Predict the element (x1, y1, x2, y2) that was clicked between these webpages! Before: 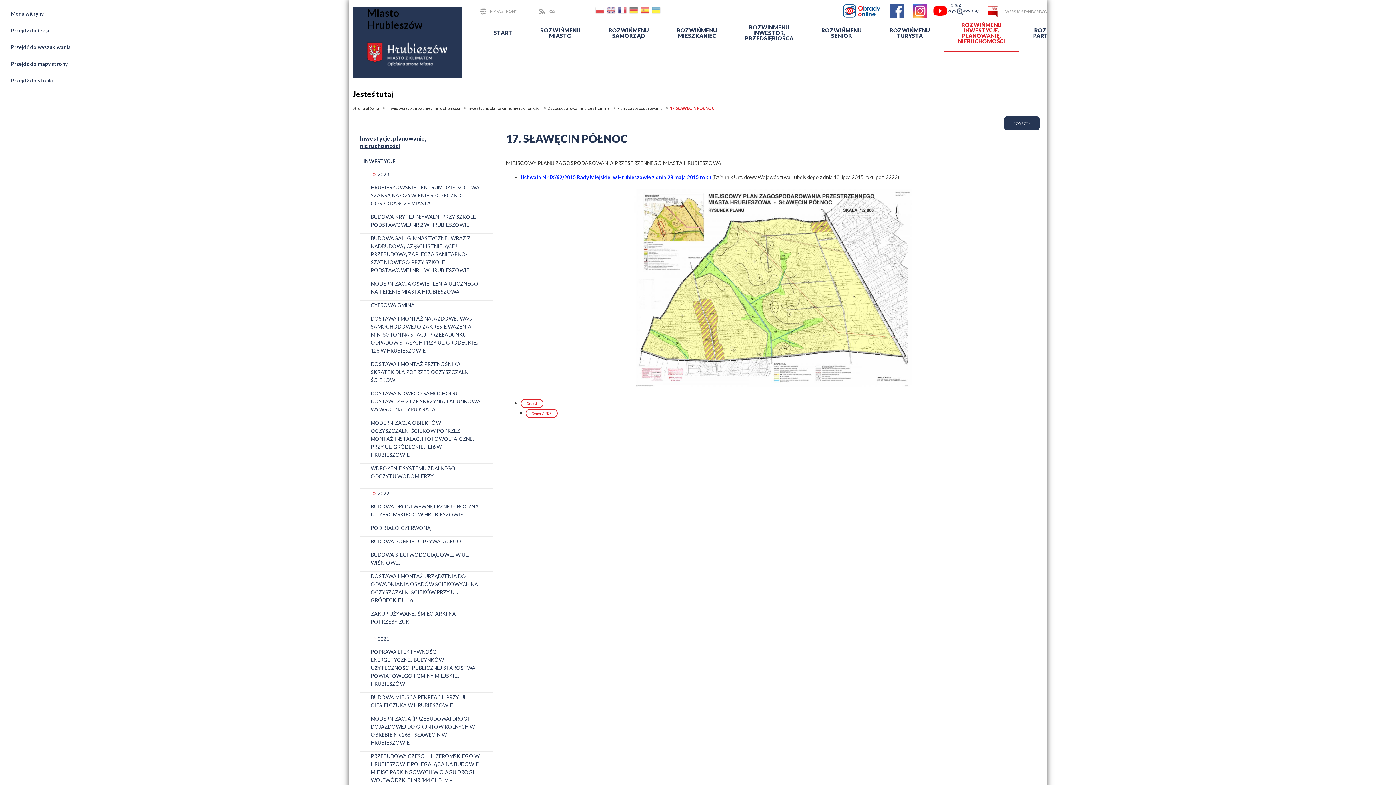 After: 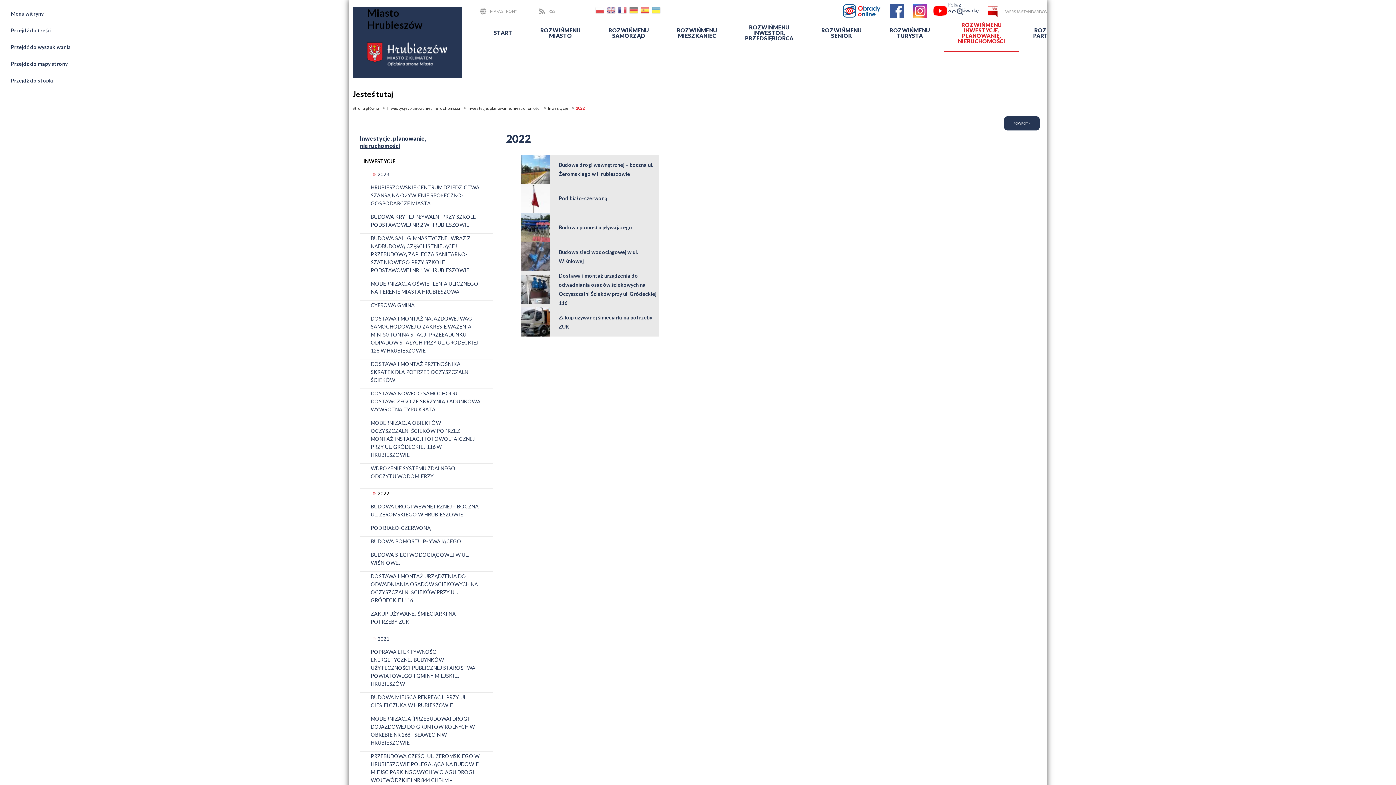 Action: label: 2022 bbox: (361, 489, 493, 498)